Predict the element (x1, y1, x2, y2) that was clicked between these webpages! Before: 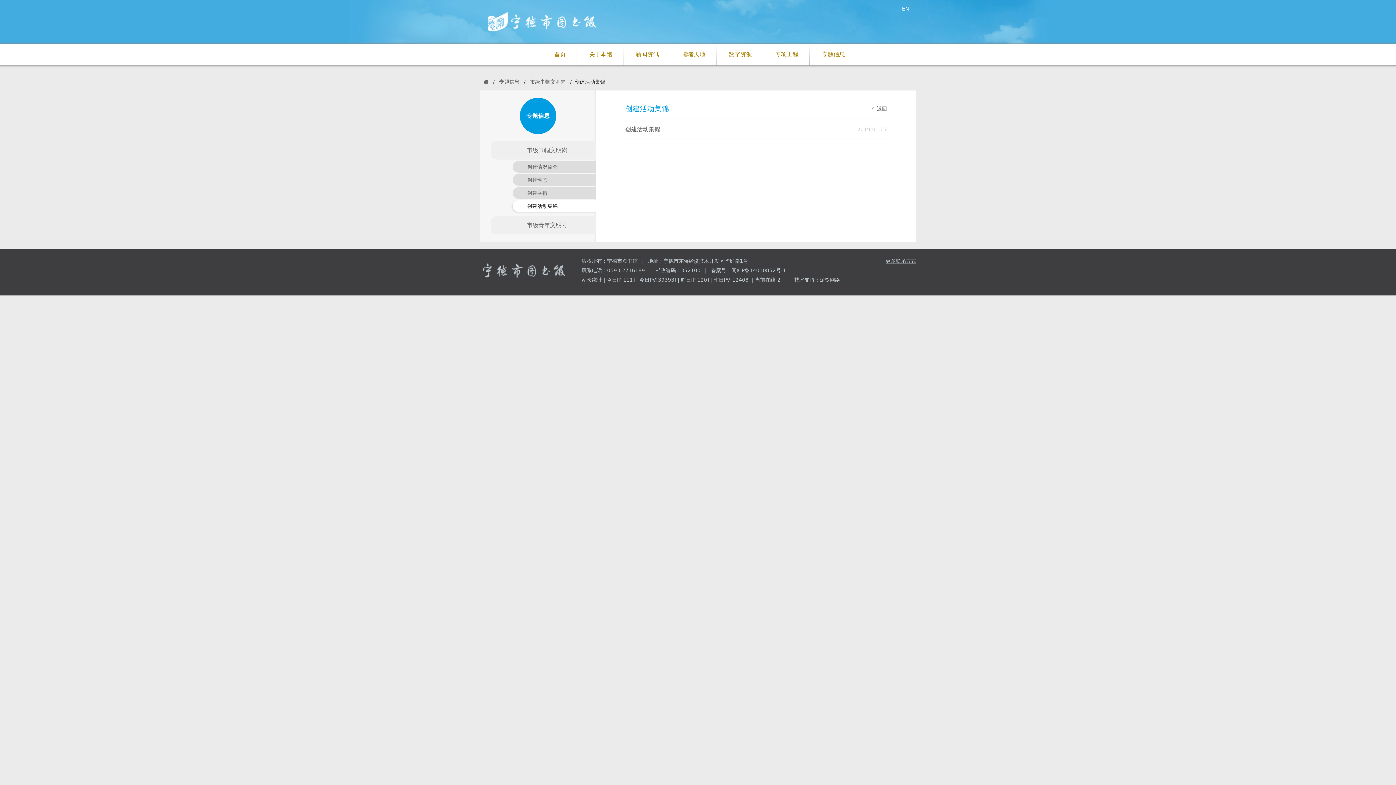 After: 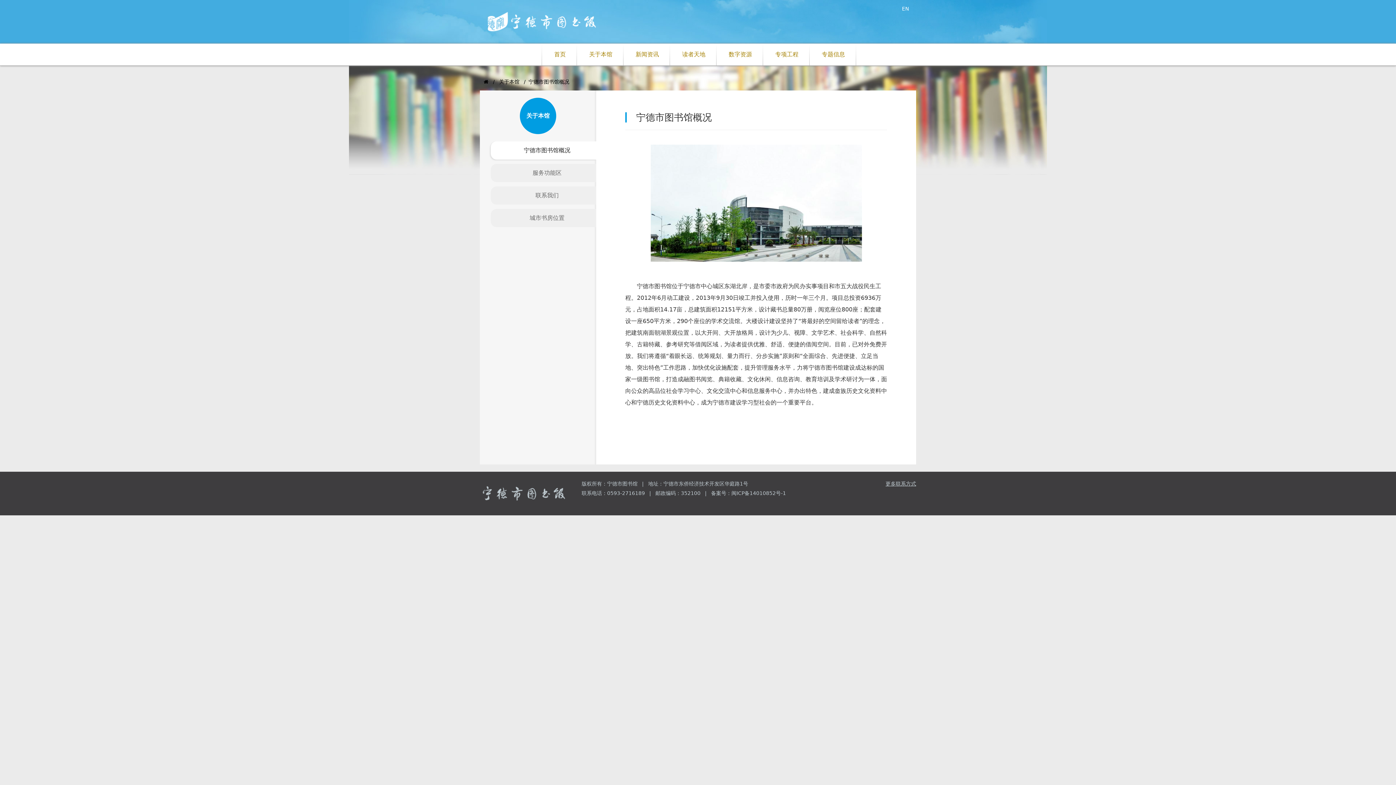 Action: label: 关于本馆 bbox: (578, 43, 623, 65)